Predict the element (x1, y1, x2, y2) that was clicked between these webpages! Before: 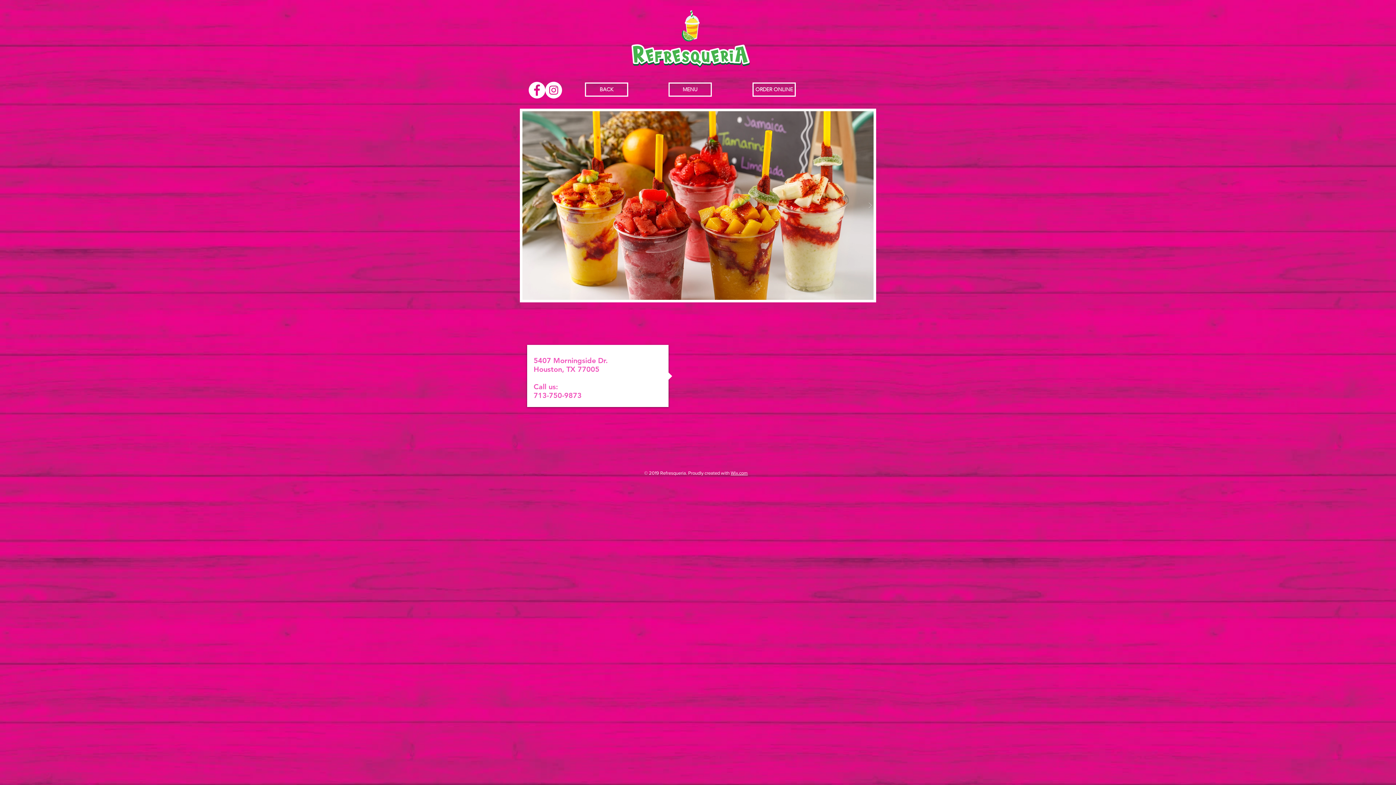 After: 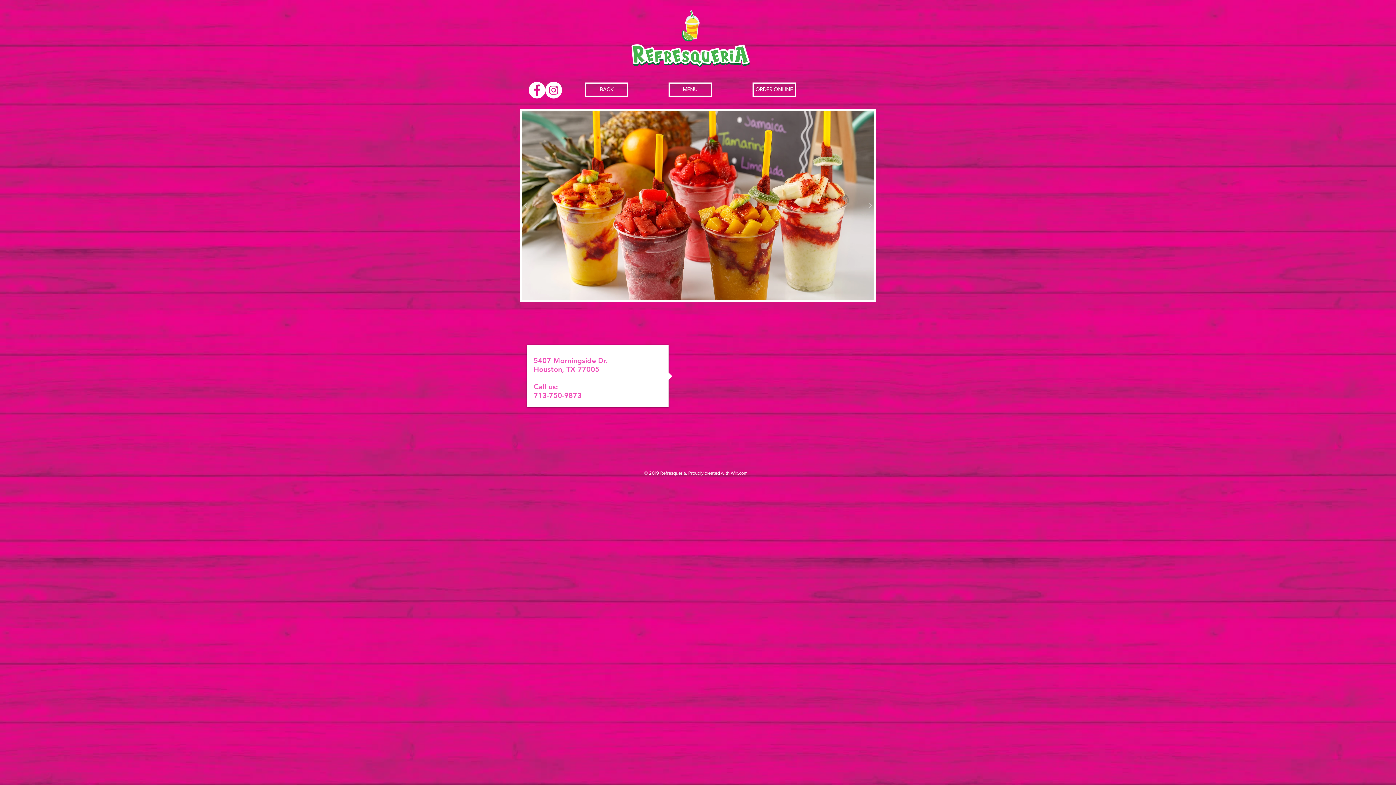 Action: bbox: (730, 470, 748, 476) label: Wix.com